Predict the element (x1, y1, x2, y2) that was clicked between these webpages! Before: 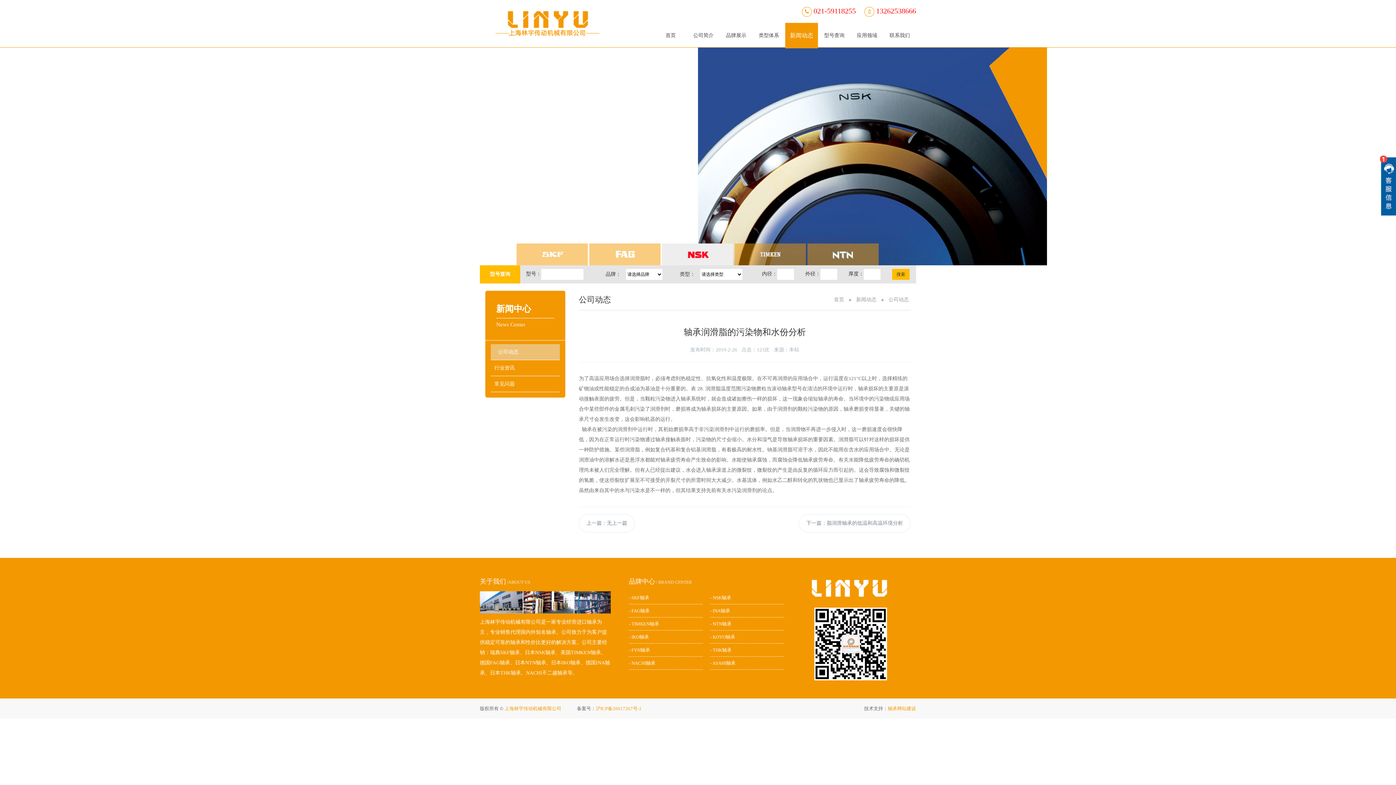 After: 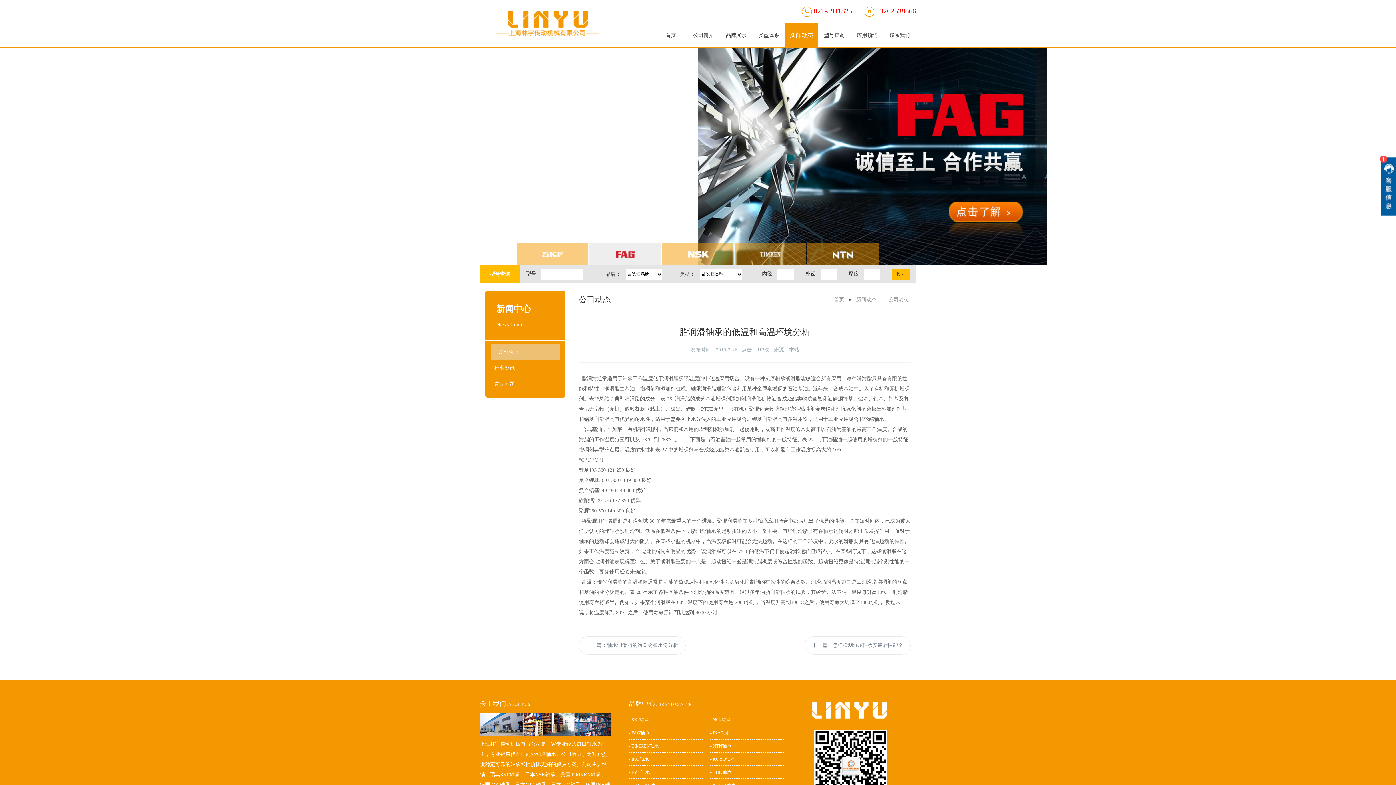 Action: label: 下一篇：脂润滑轴承的低温和高温环境分析 bbox: (798, 514, 910, 532)